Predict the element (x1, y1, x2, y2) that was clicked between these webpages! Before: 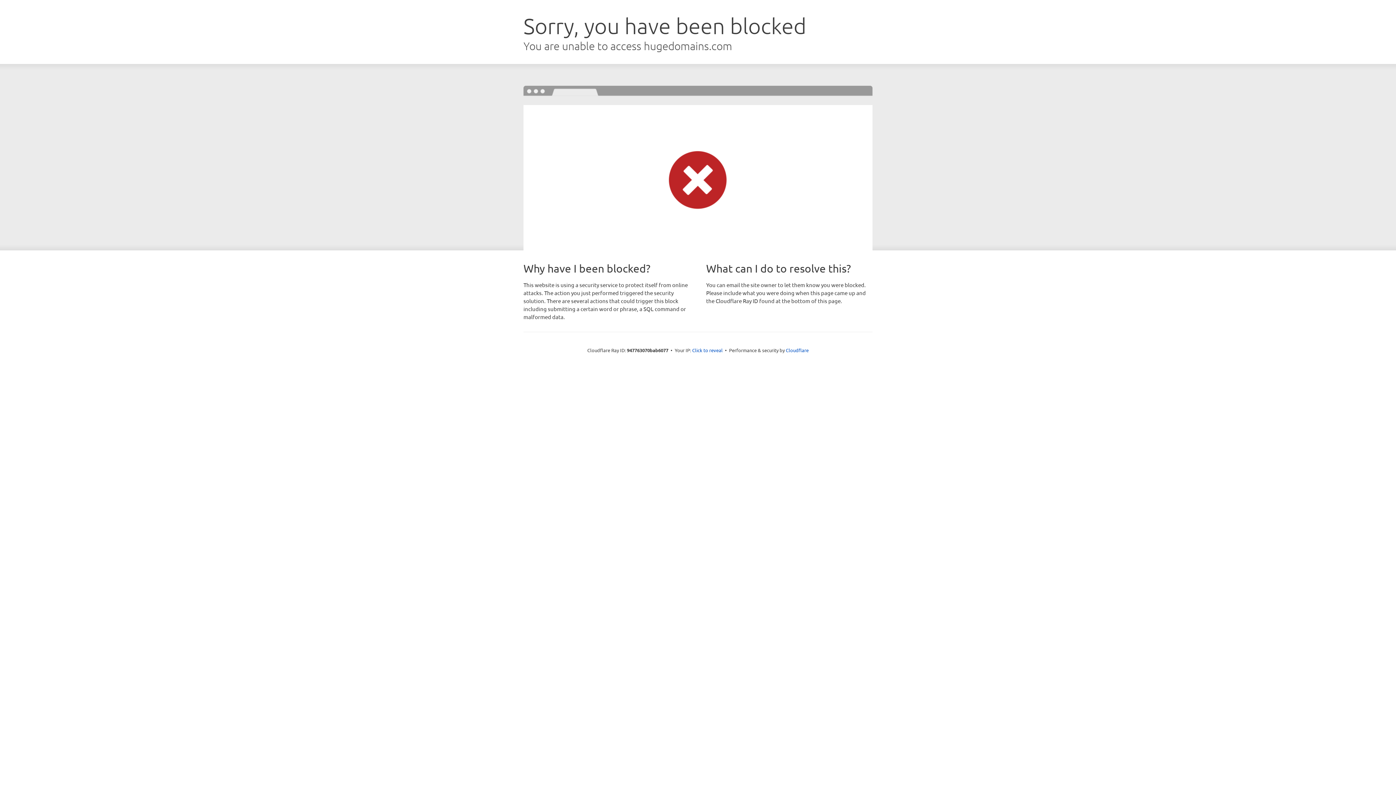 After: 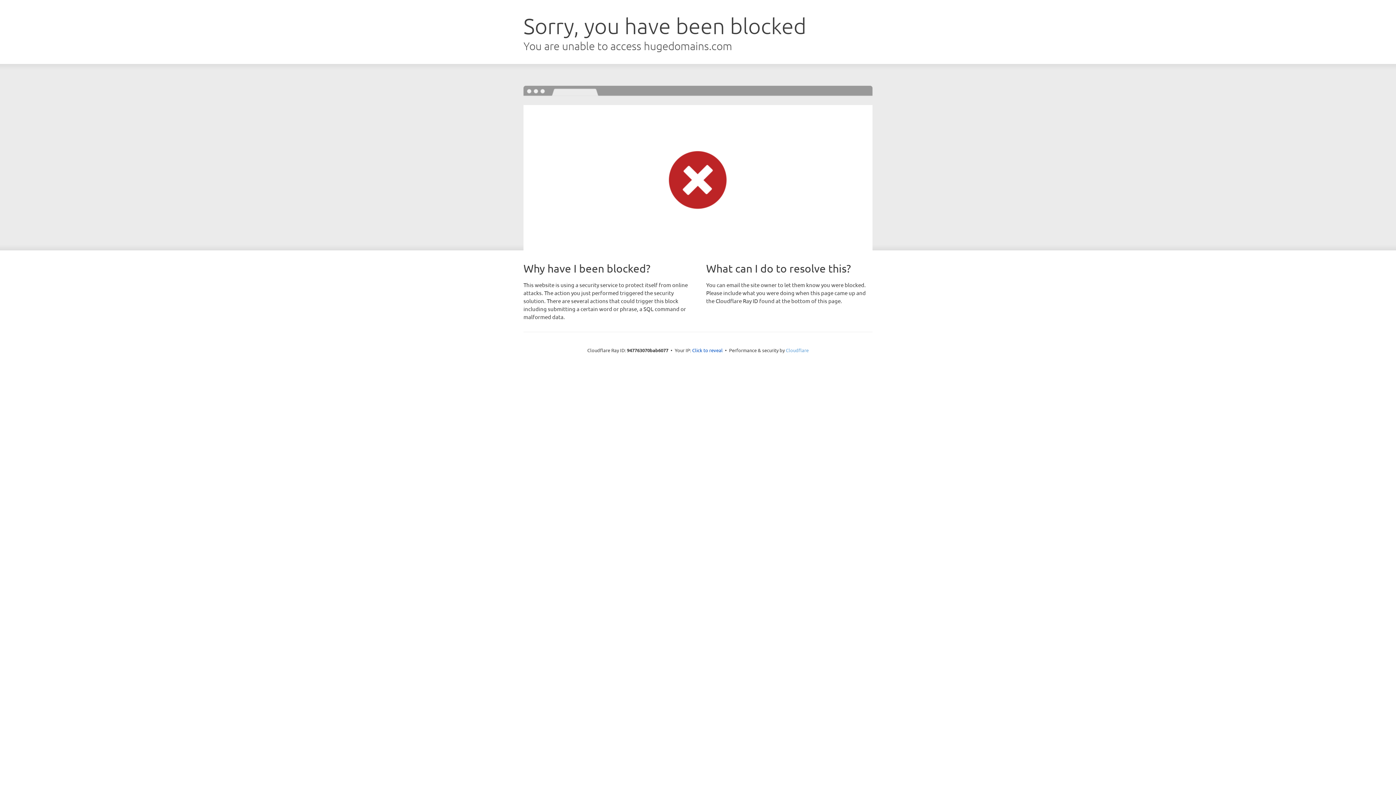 Action: bbox: (786, 347, 808, 353) label: Cloudflare